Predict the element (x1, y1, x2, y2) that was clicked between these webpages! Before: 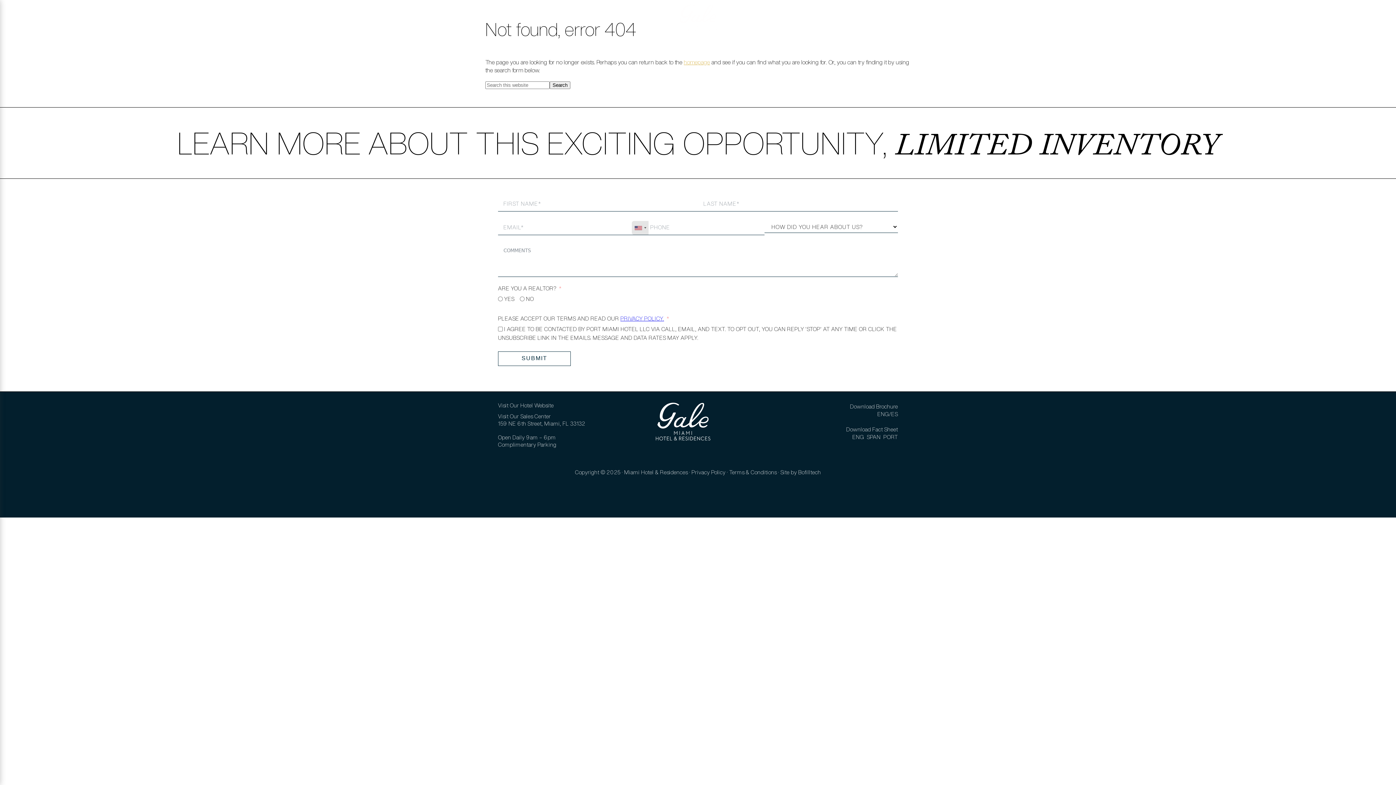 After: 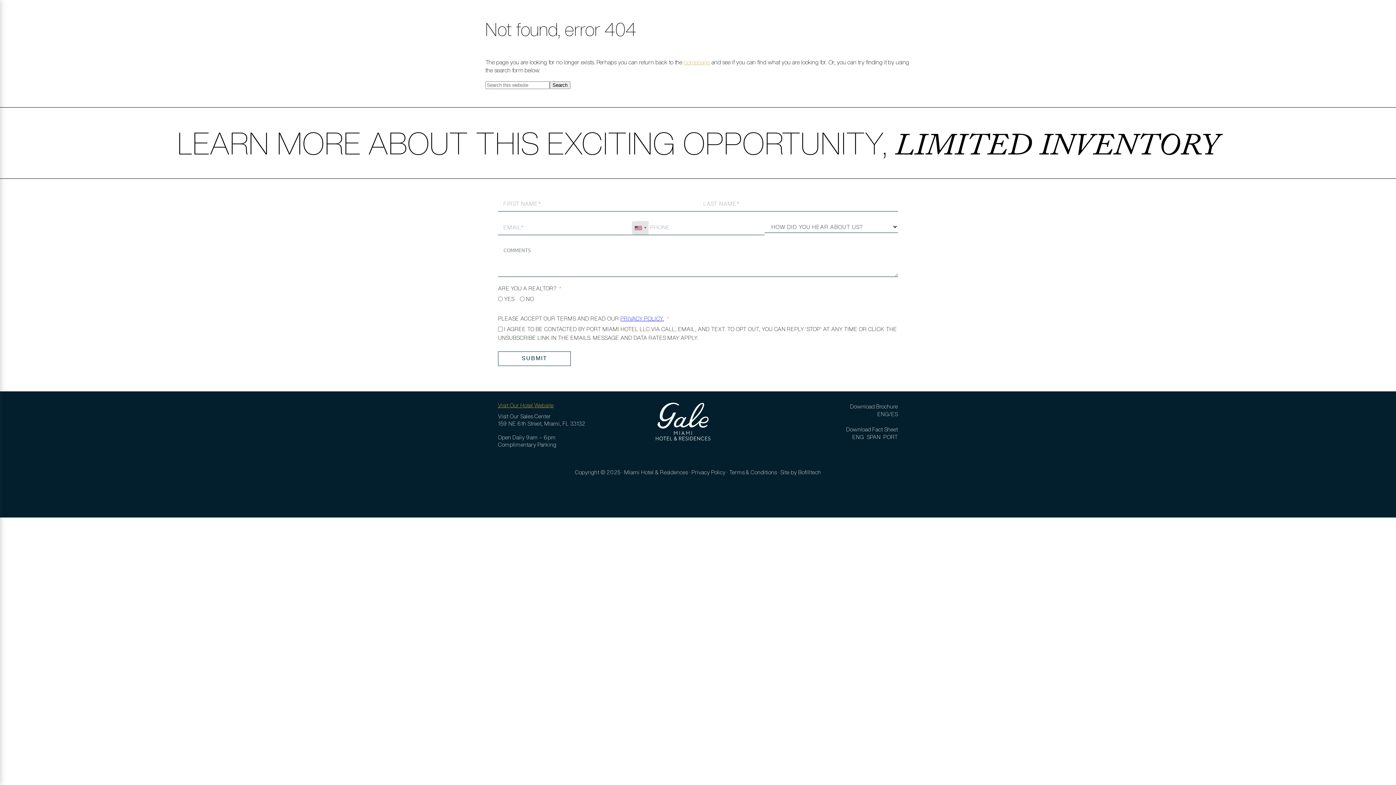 Action: label: Visit Our Hotel Website bbox: (498, 402, 553, 408)